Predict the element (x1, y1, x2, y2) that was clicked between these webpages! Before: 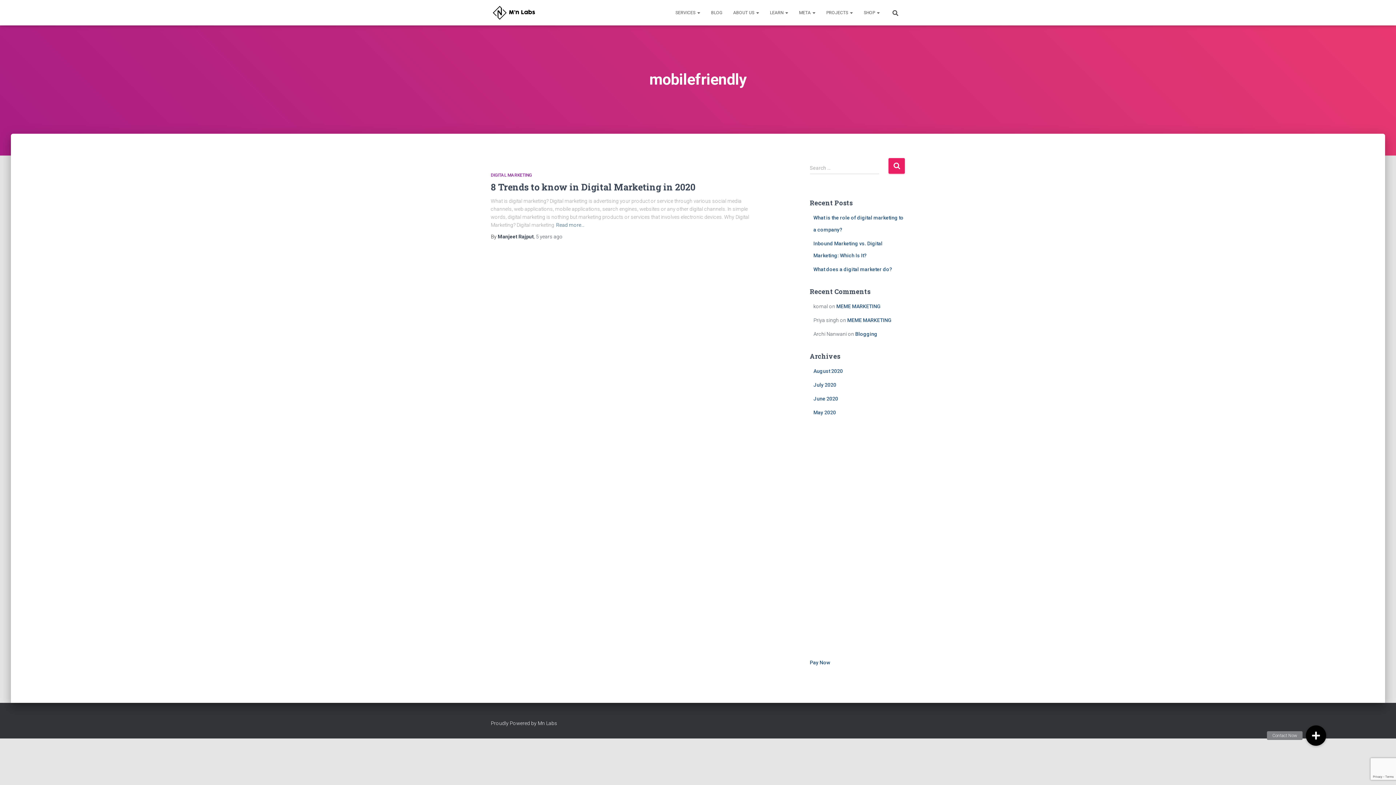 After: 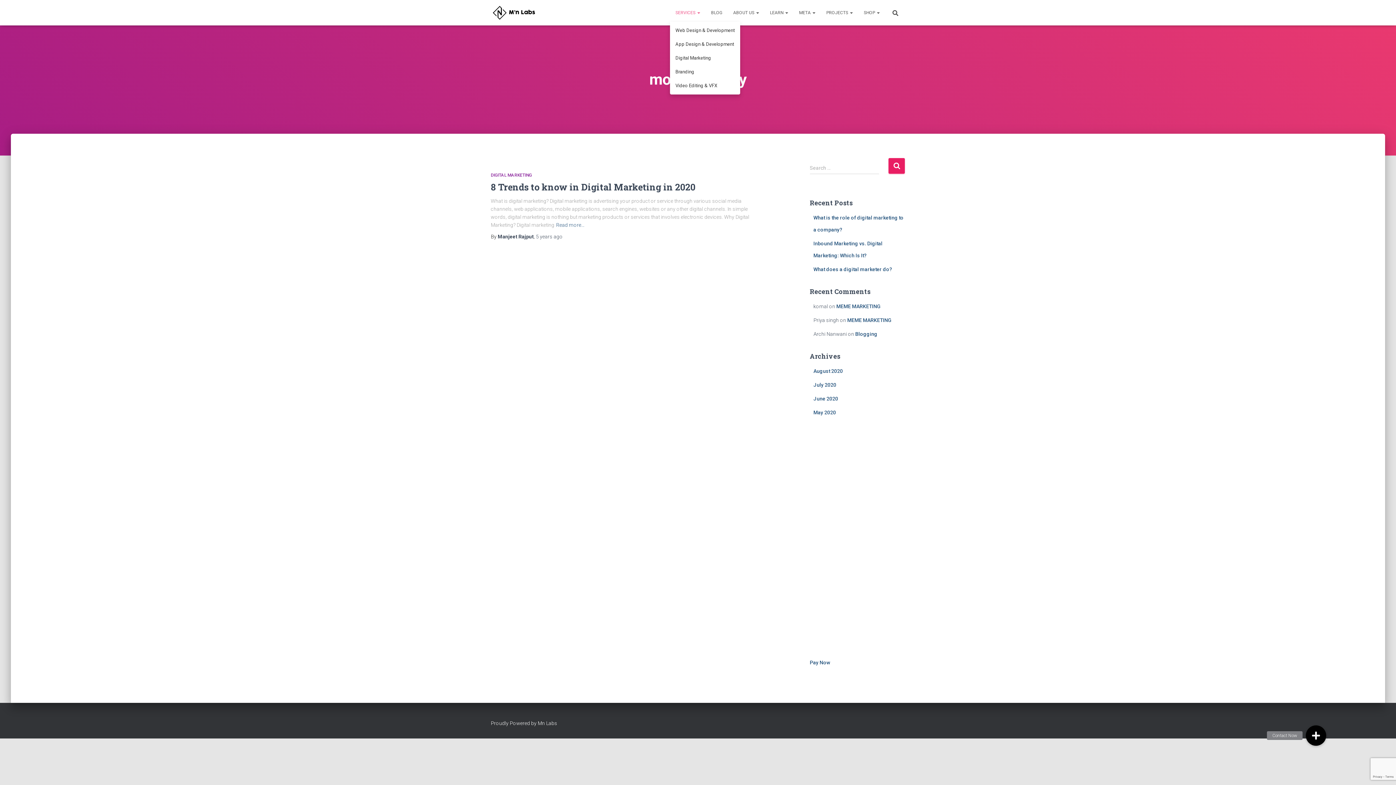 Action: label: SERVICES  bbox: (670, 3, 705, 21)